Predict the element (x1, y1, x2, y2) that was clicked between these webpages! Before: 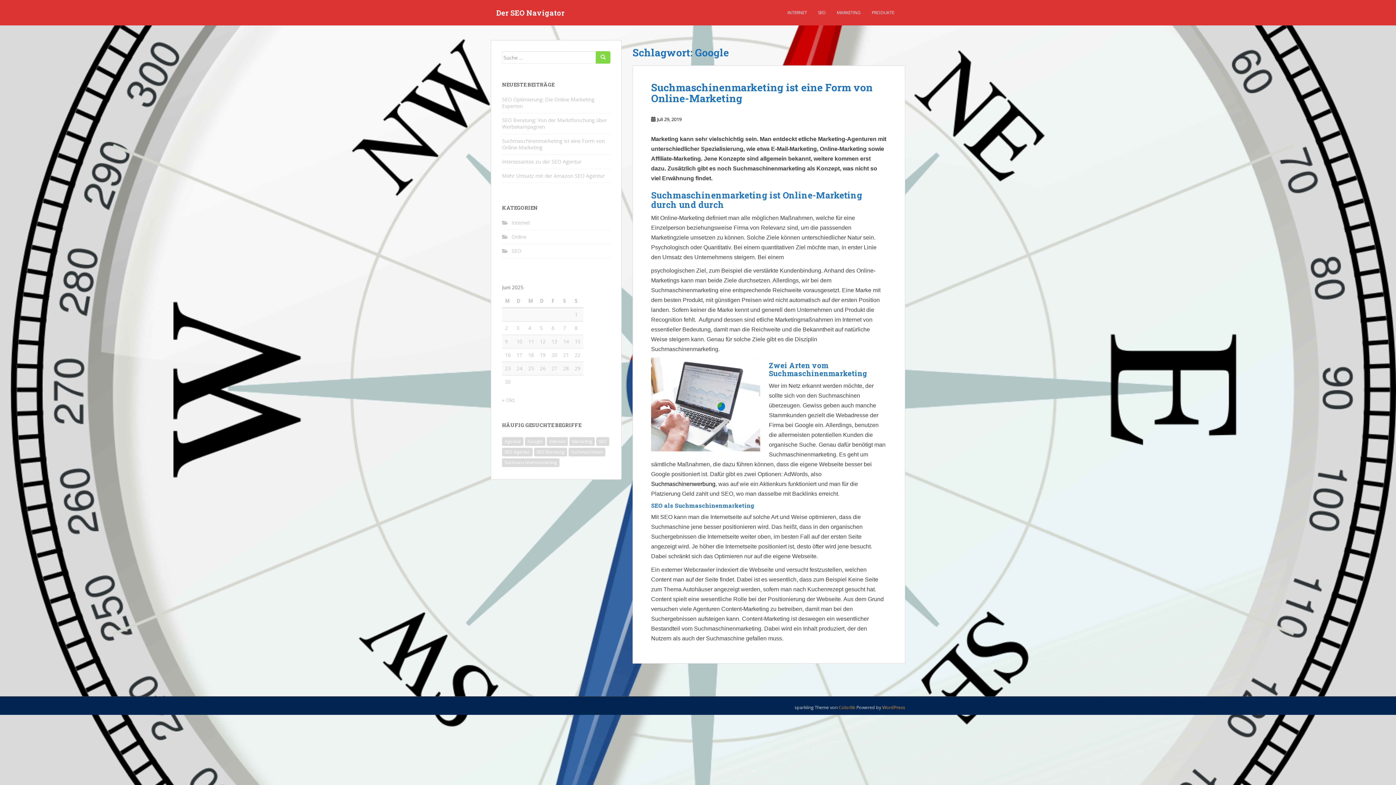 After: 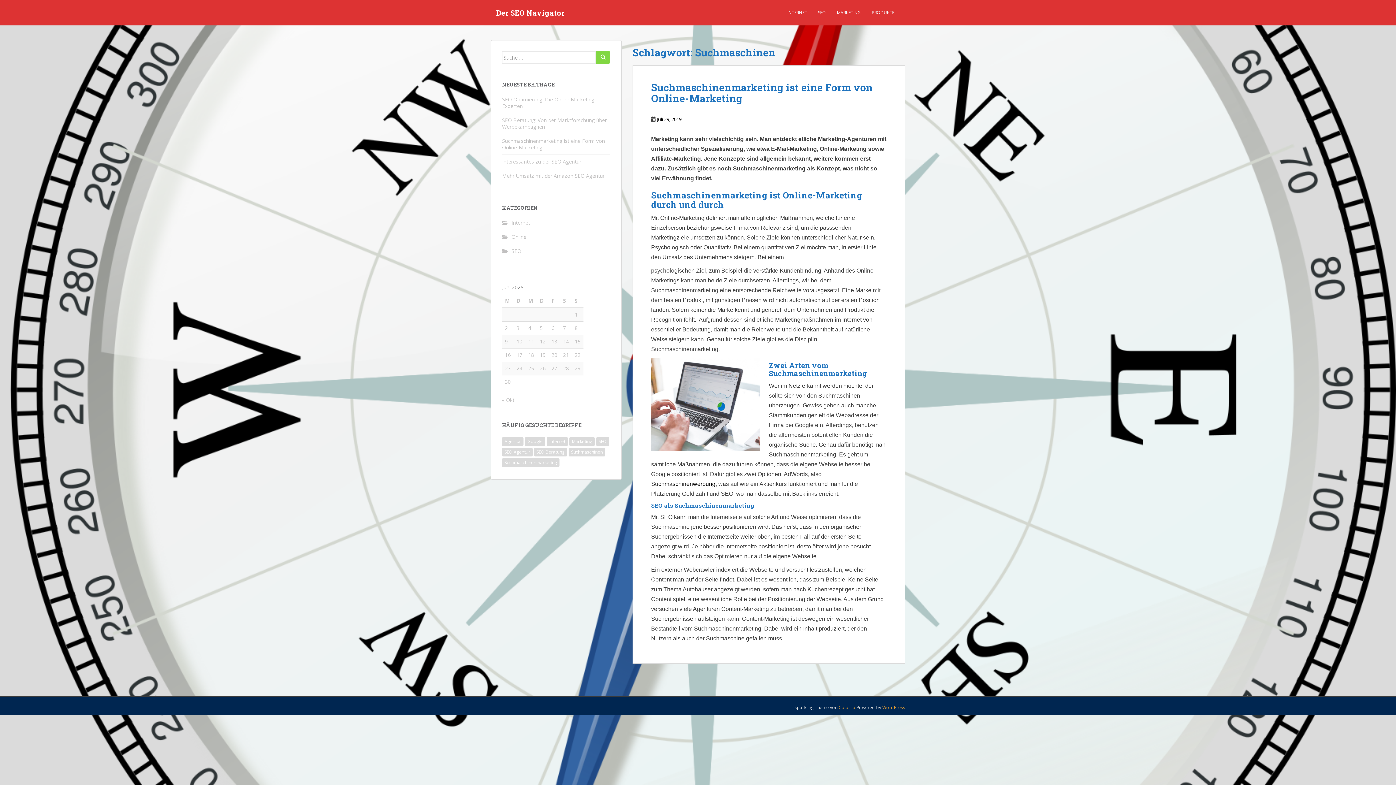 Action: label: Suchmaschinen (1 Eintrag) bbox: (568, 448, 605, 456)